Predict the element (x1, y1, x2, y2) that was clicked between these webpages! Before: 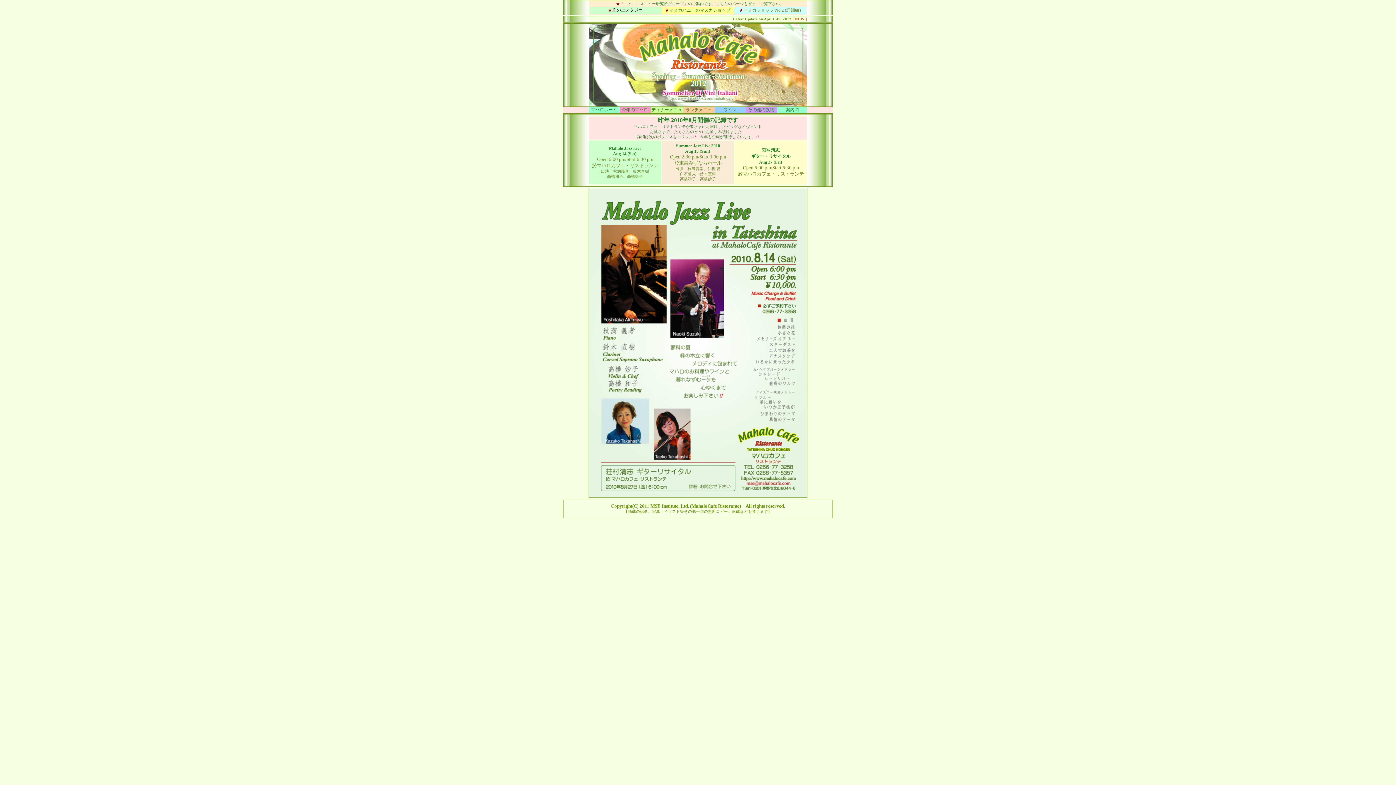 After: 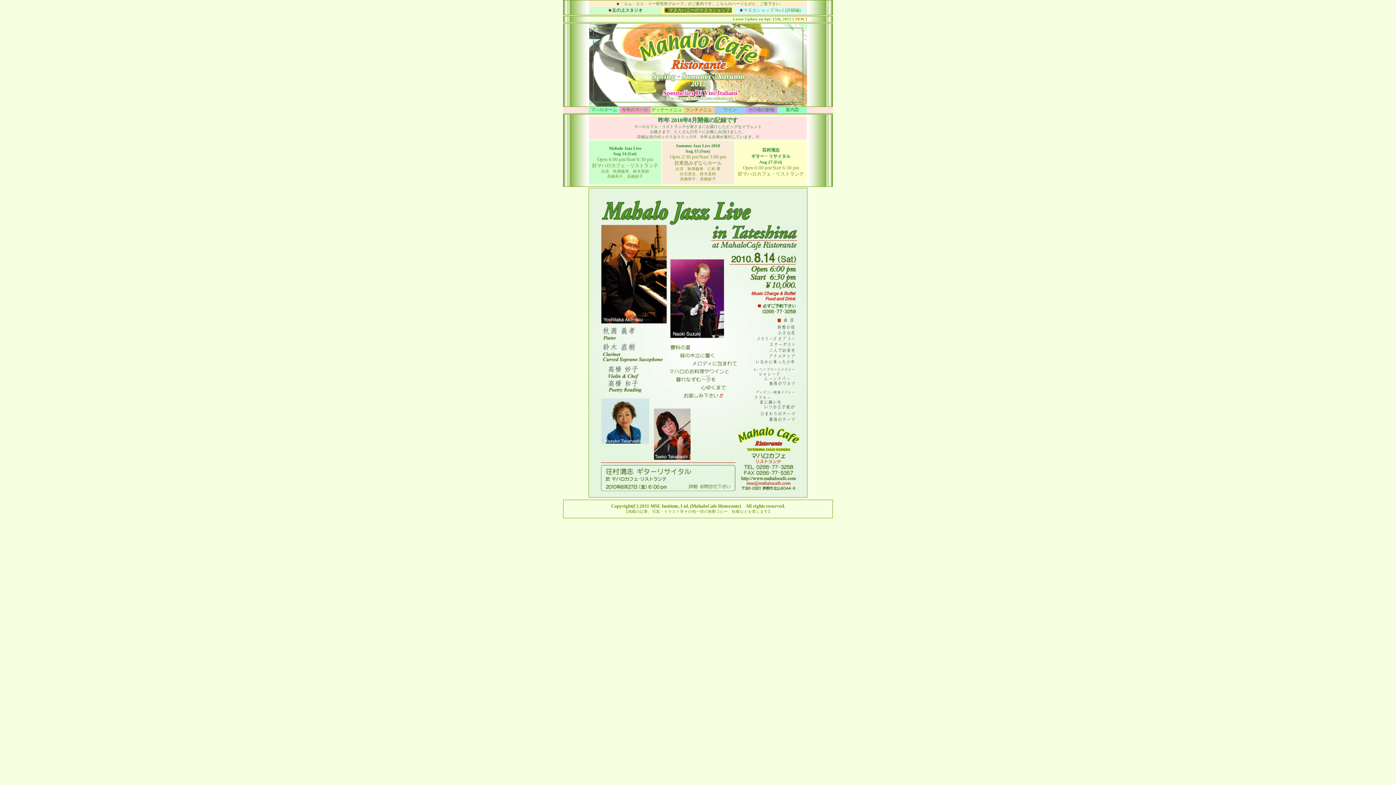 Action: label: ★マヌカハニーのマヌカショップ bbox: (665, 7, 731, 12)